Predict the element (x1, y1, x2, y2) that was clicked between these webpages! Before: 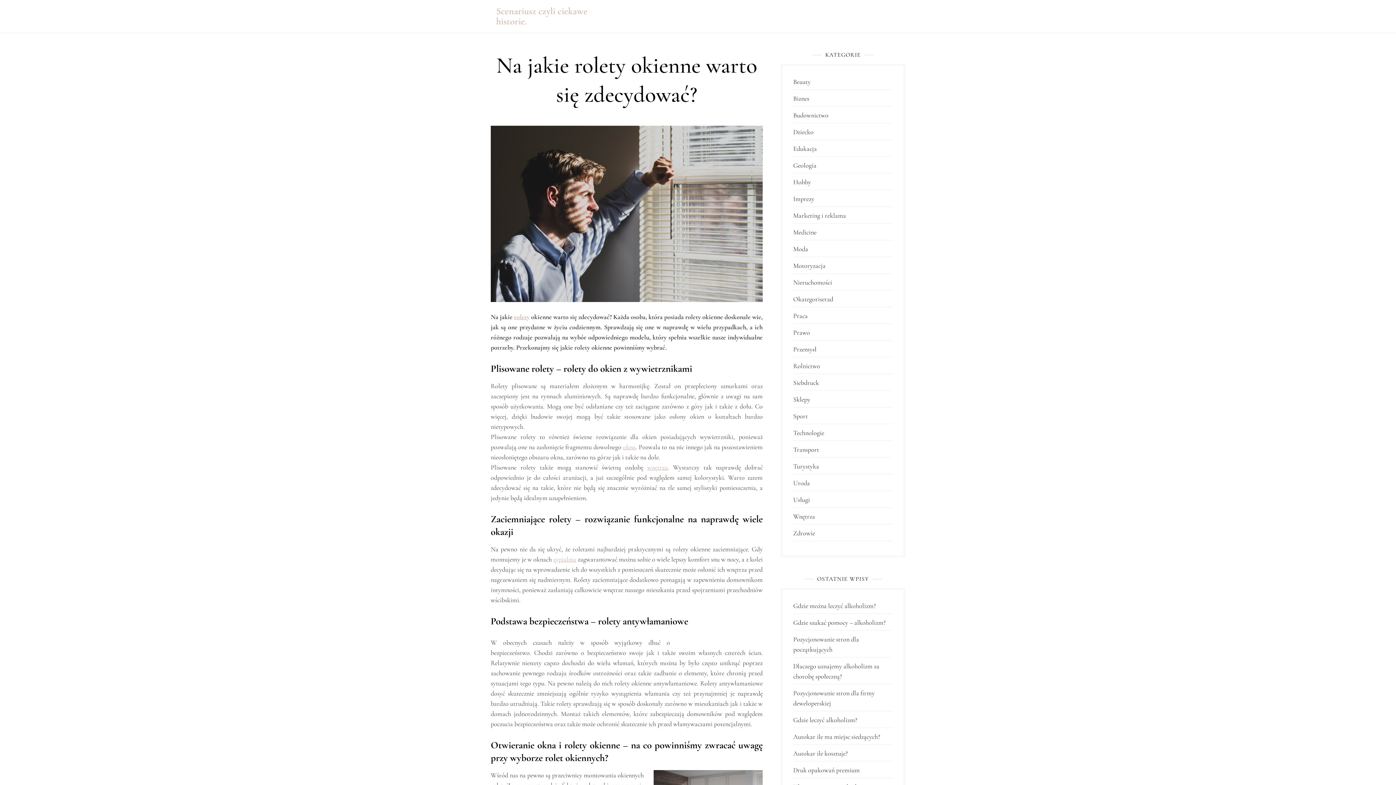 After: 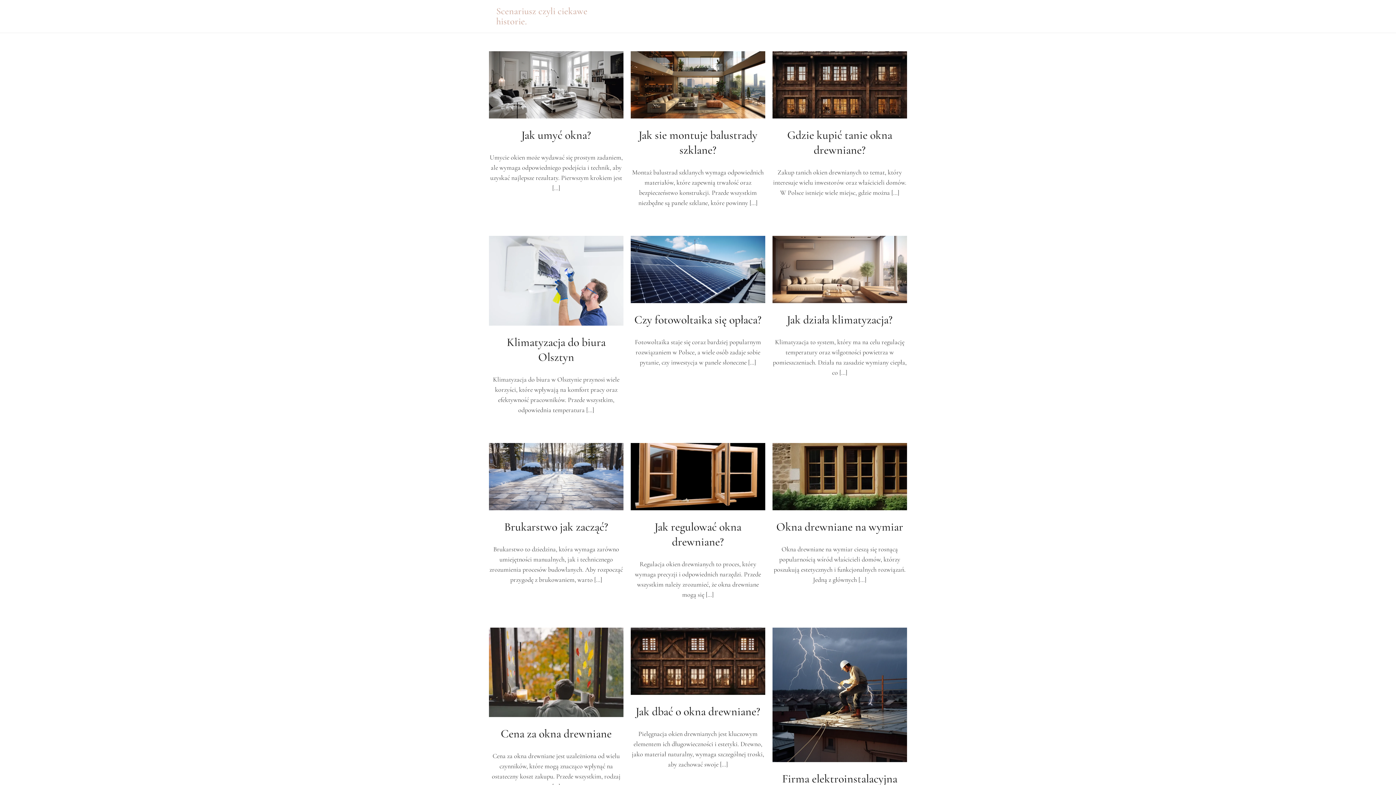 Action: bbox: (793, 111, 828, 119) label: Budownictwo